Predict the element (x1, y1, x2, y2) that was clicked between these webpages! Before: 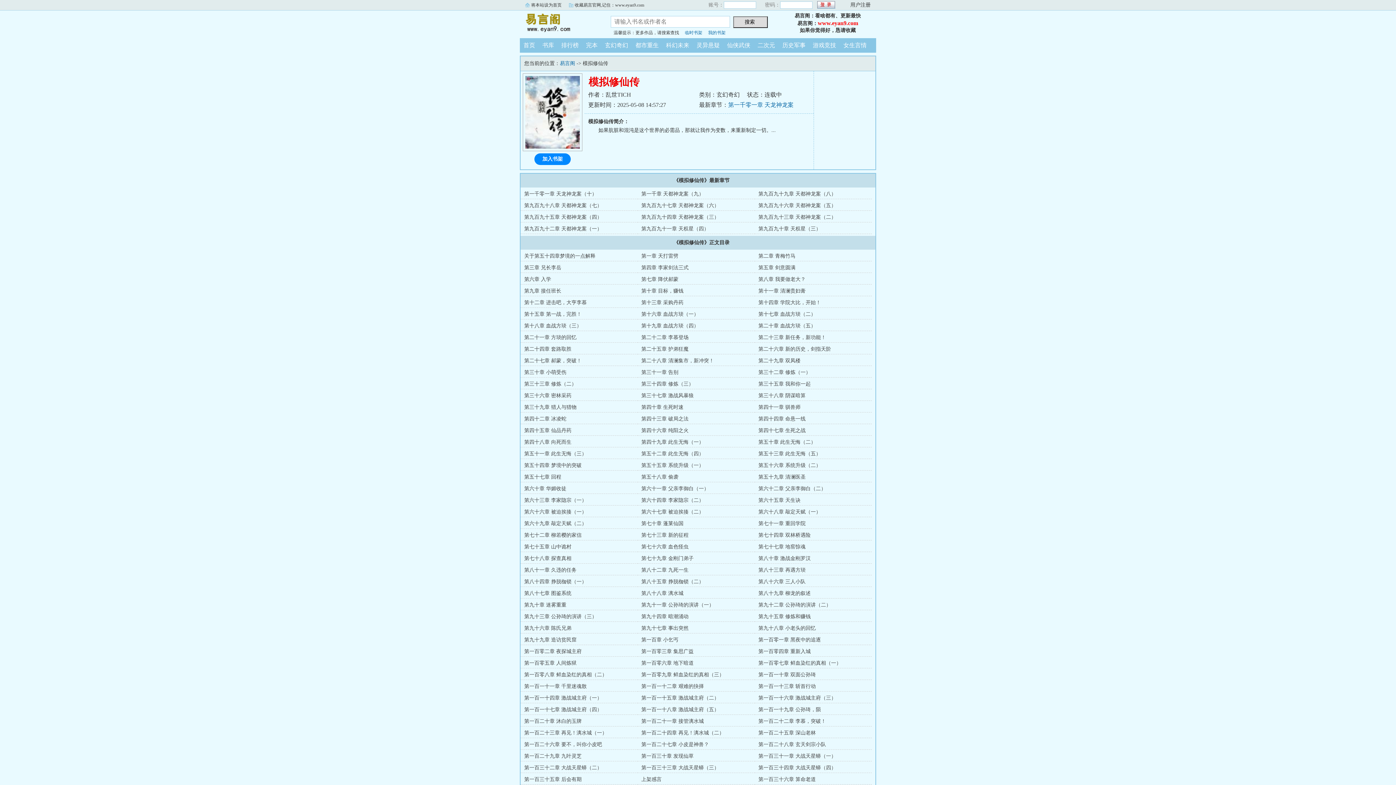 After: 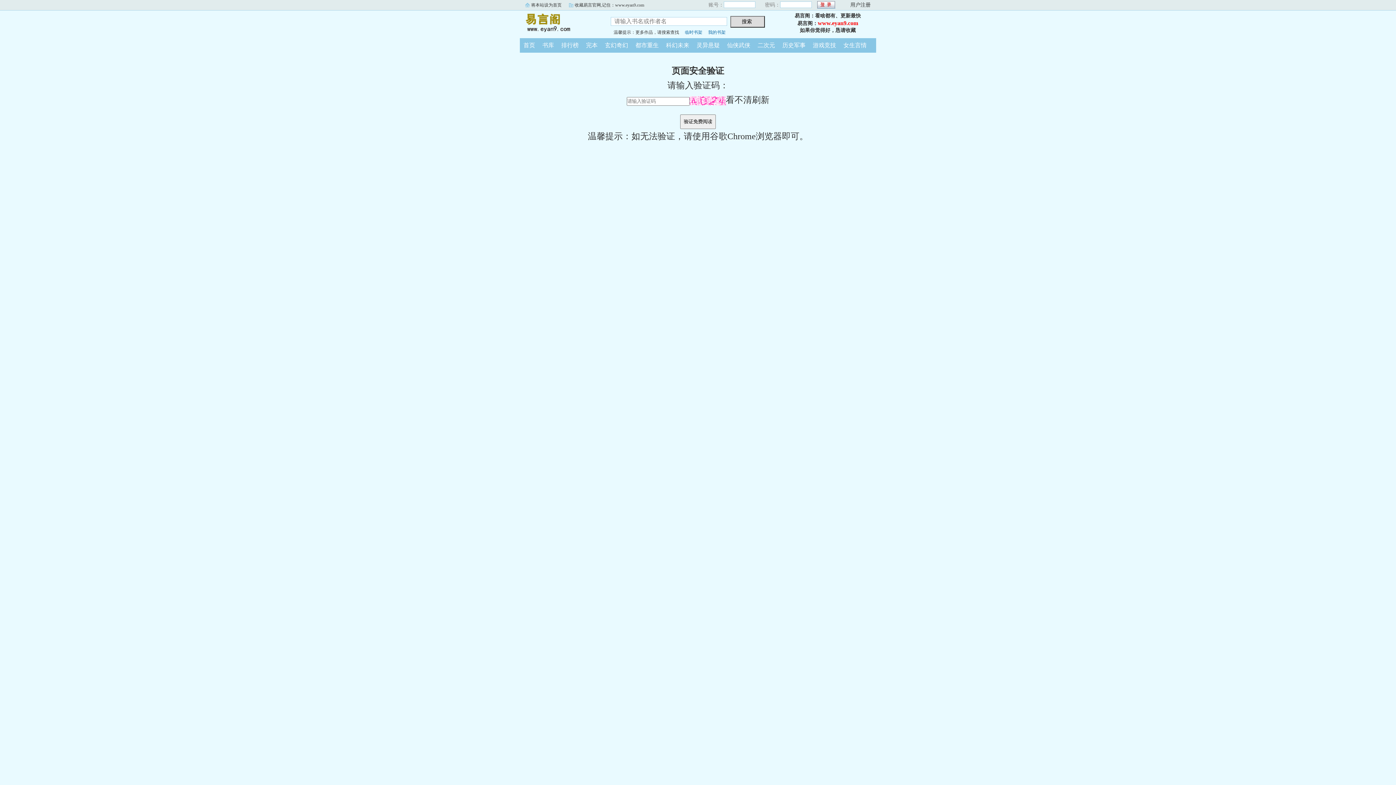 Action: label: 第九百九十六章 天都神龙案（五） bbox: (758, 202, 836, 208)